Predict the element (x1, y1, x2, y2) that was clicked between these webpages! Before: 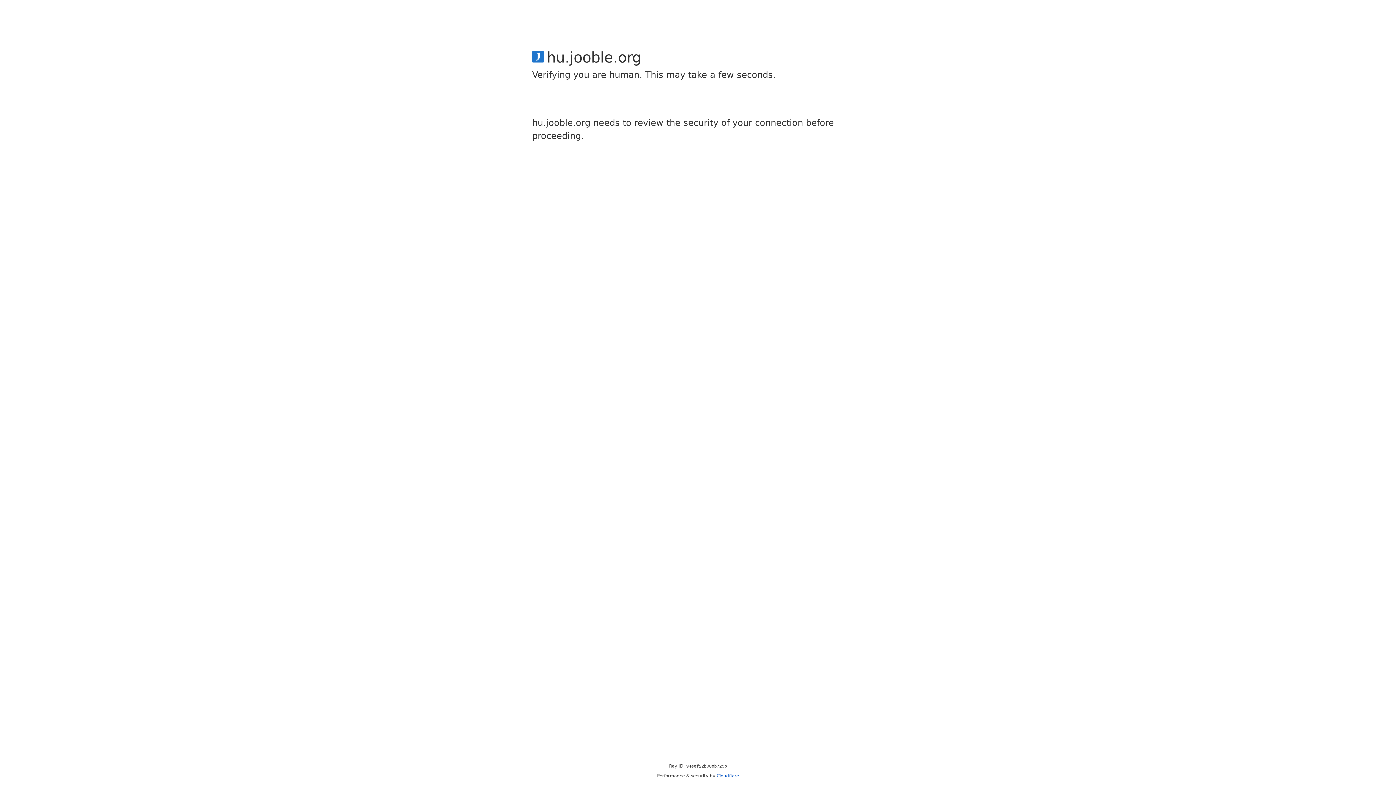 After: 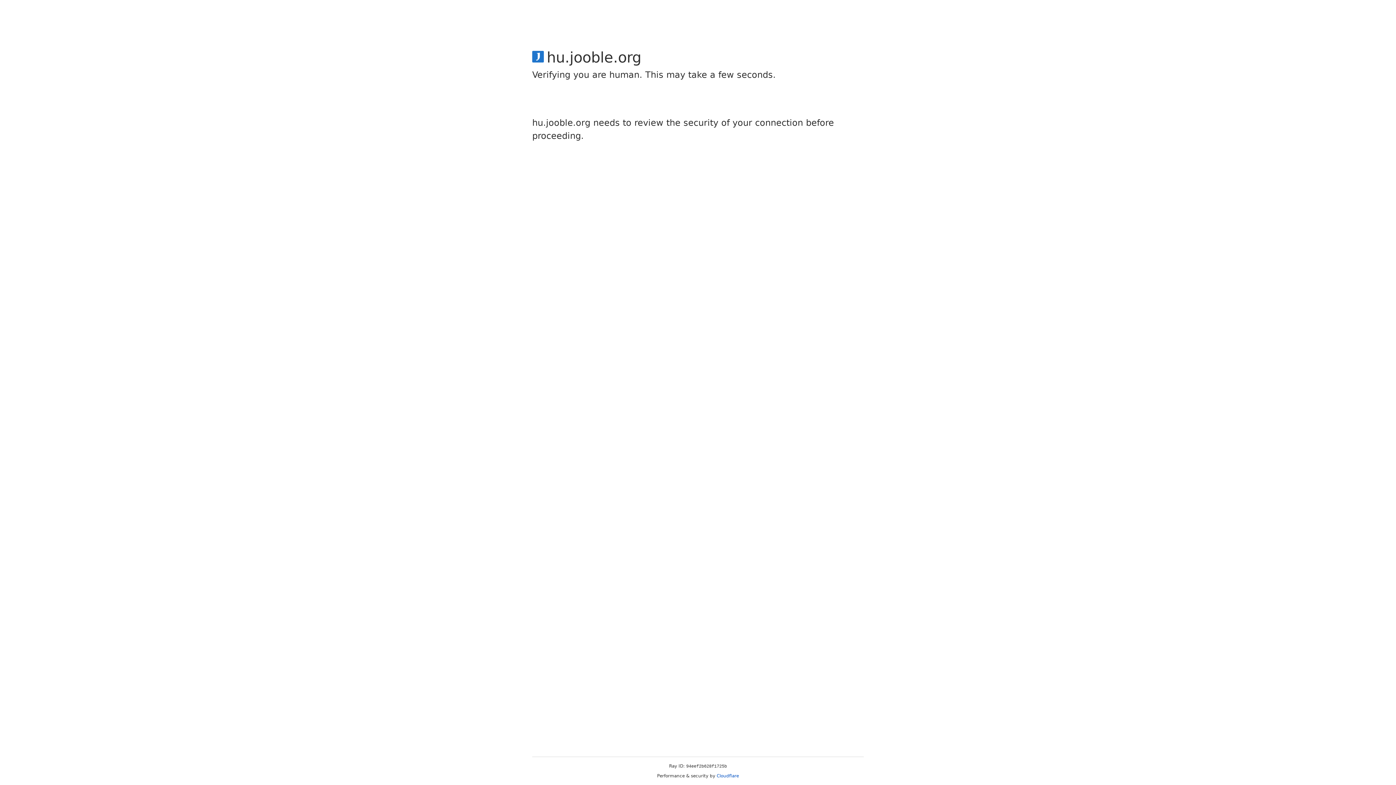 Action: bbox: (716, 773, 739, 778) label: Cloudflare